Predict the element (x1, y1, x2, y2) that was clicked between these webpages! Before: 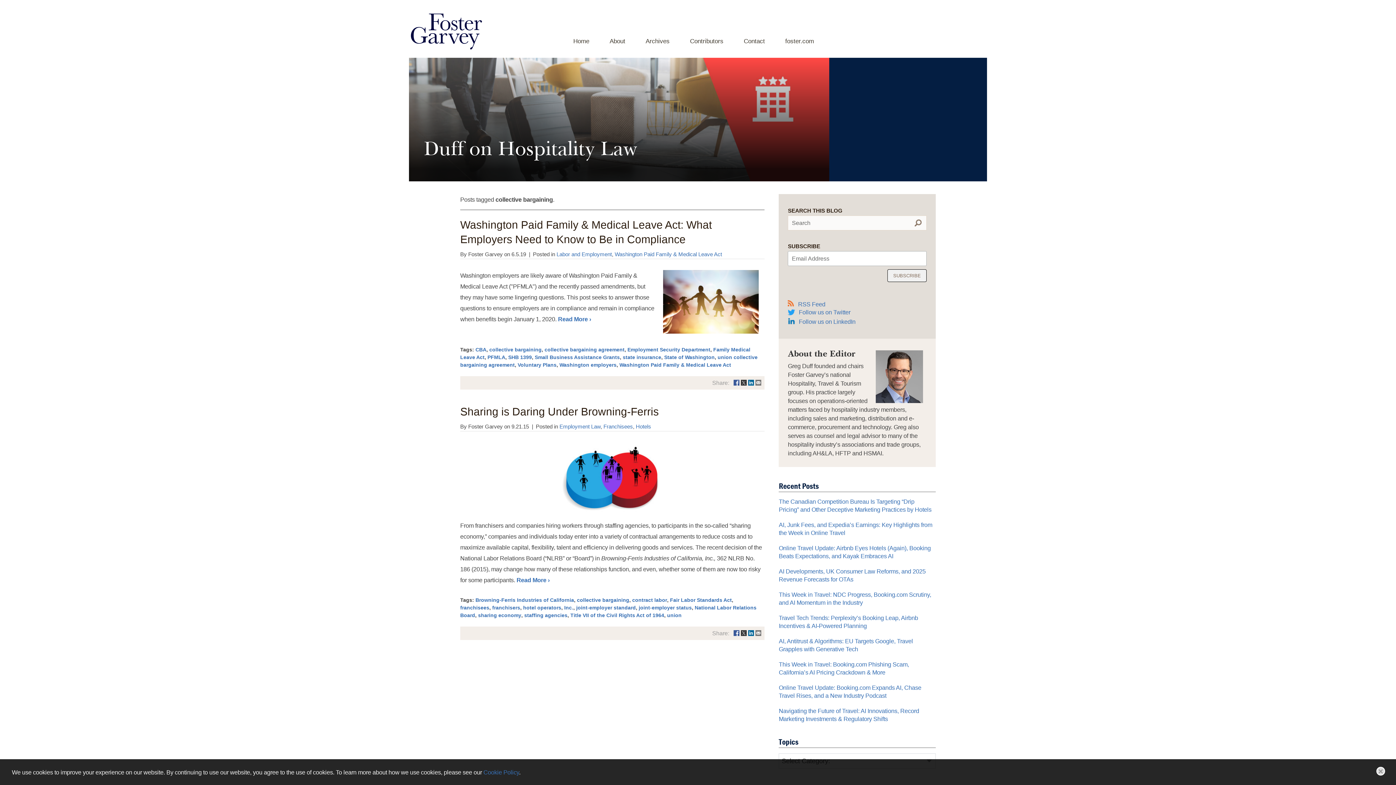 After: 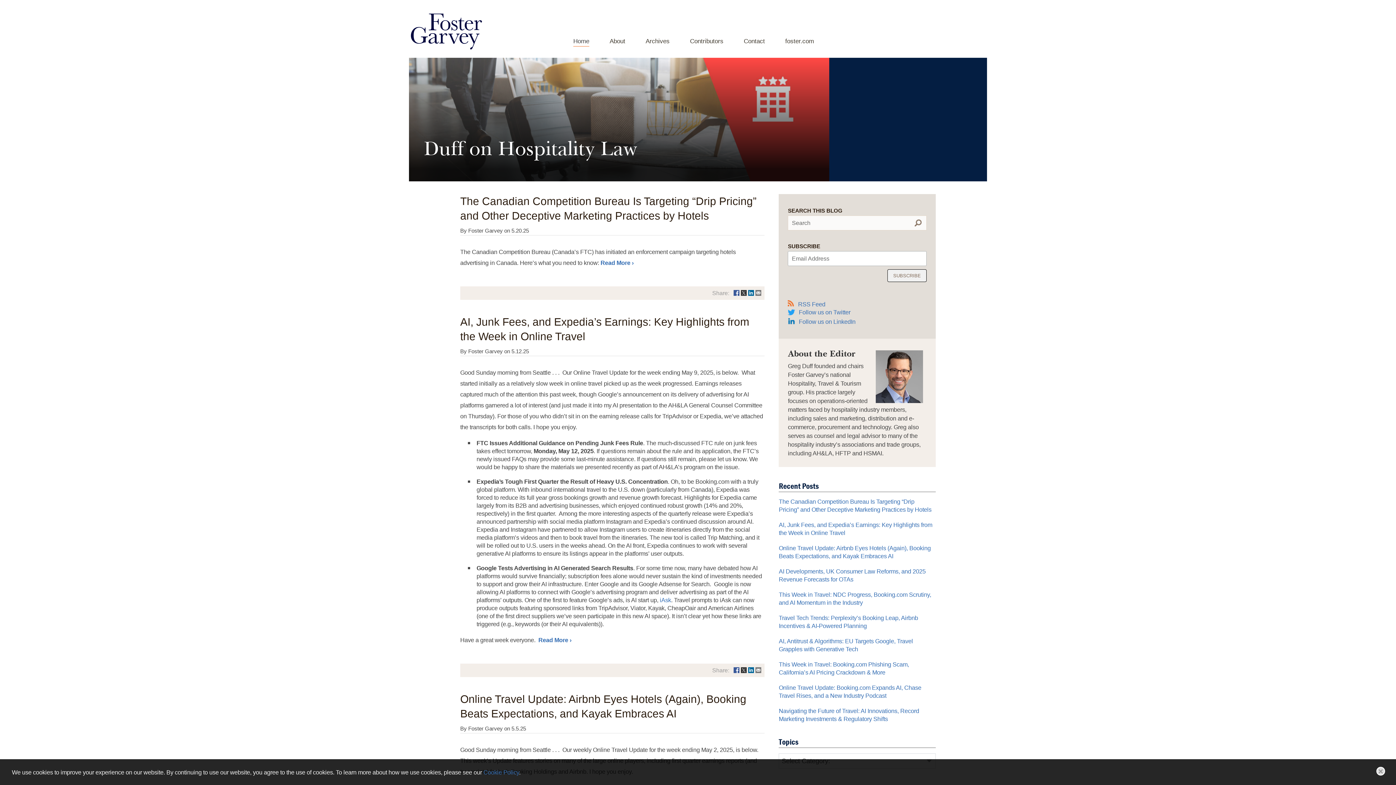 Action: bbox: (573, 37, 589, 46) label: Home